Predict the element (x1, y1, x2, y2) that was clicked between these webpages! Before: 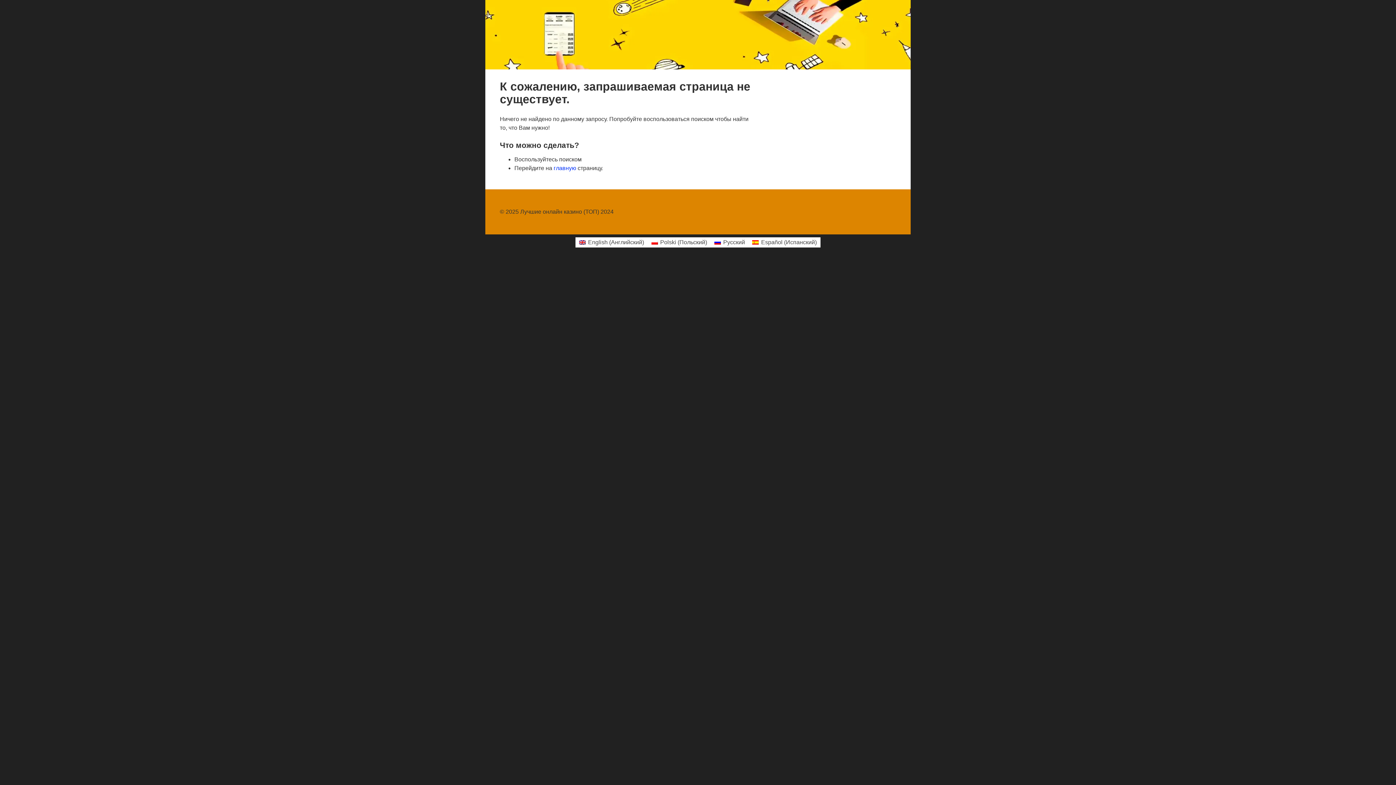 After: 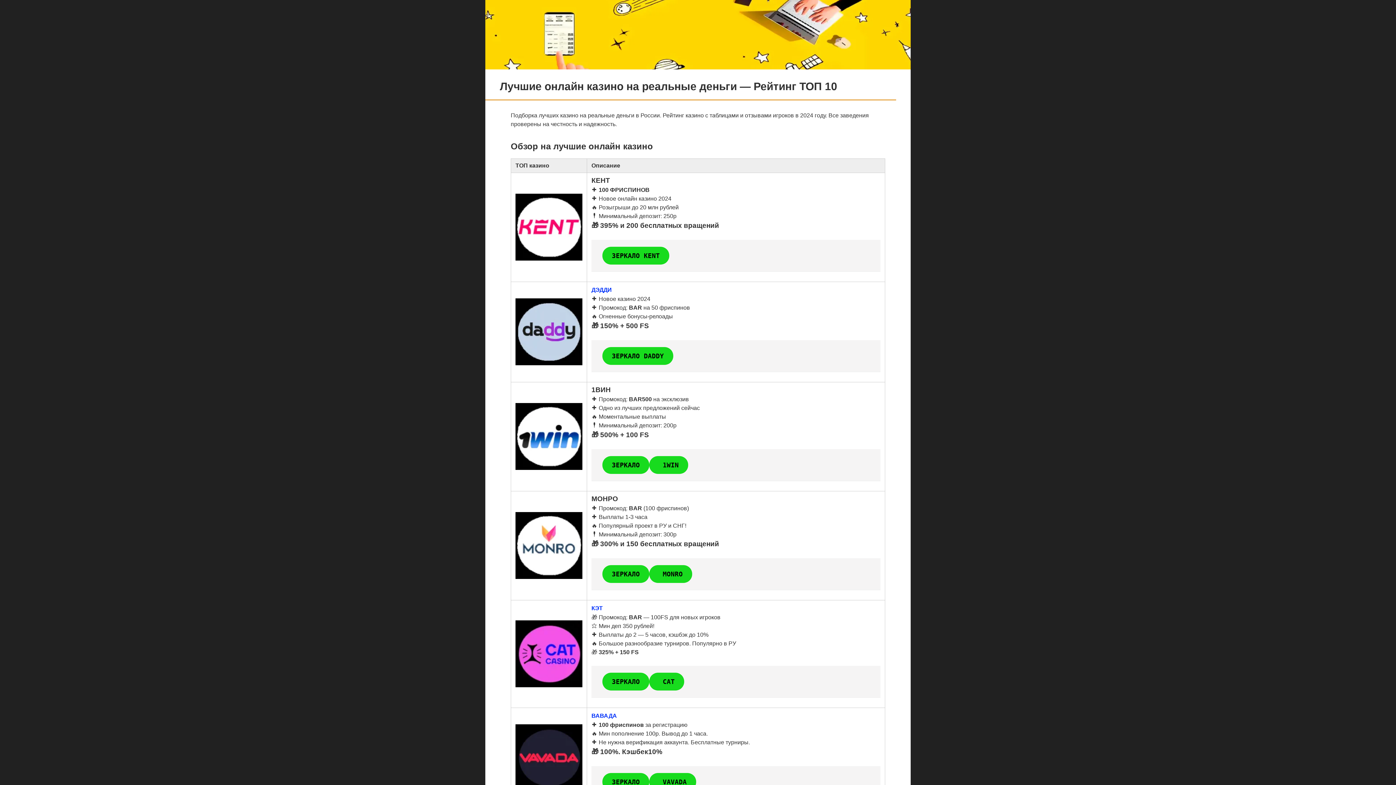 Action: bbox: (748, 237, 820, 247) label: Español (Испанский)